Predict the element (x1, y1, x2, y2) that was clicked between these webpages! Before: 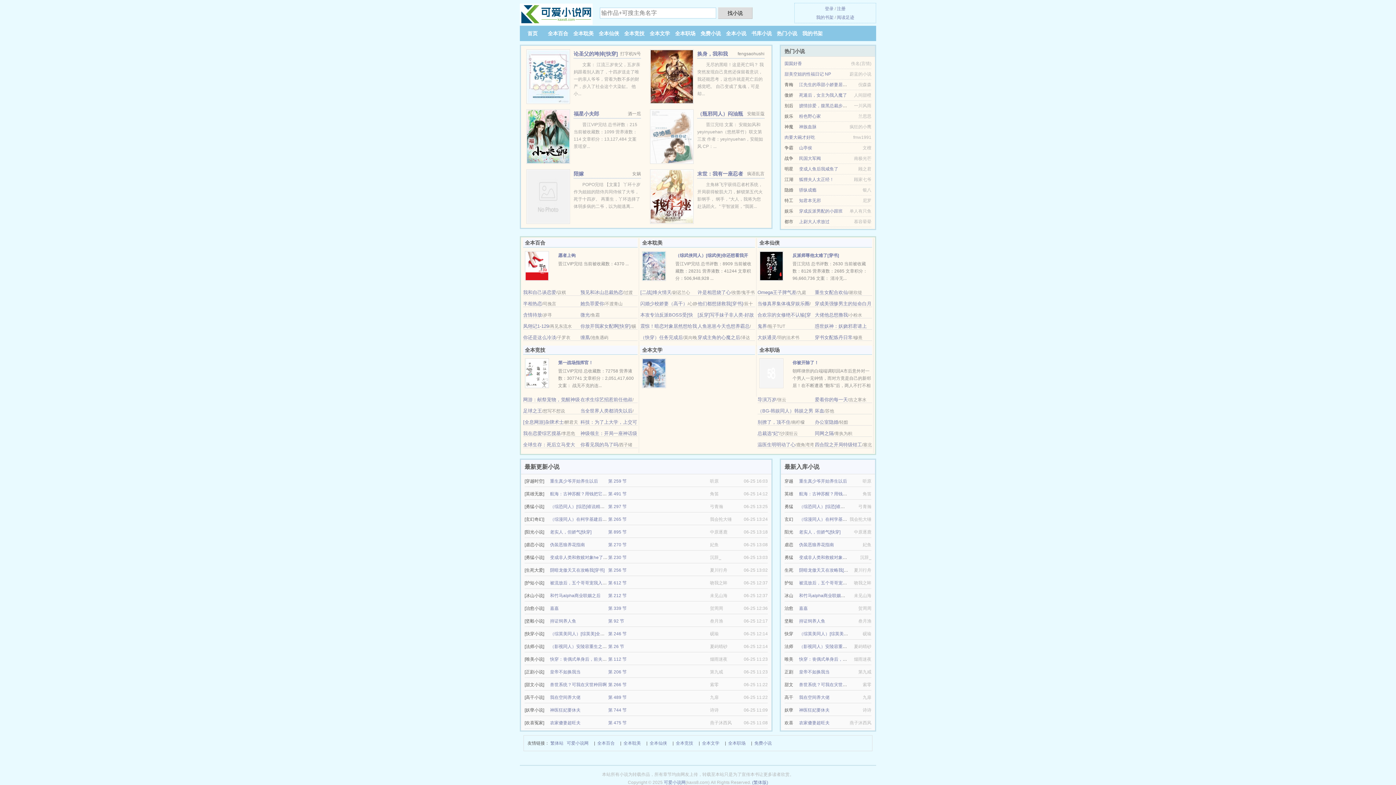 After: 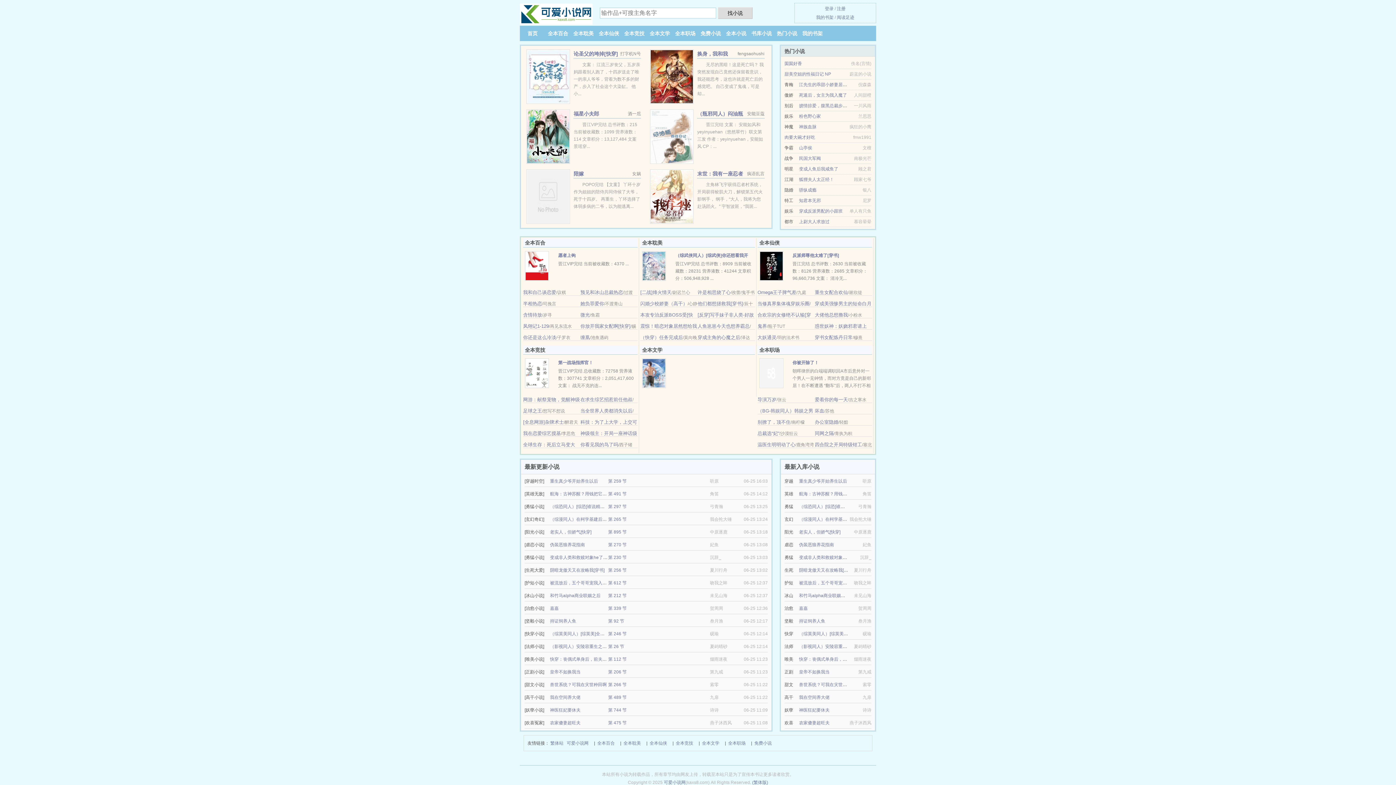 Action: label: 皇帝不如换我当 bbox: (550, 669, 580, 674)